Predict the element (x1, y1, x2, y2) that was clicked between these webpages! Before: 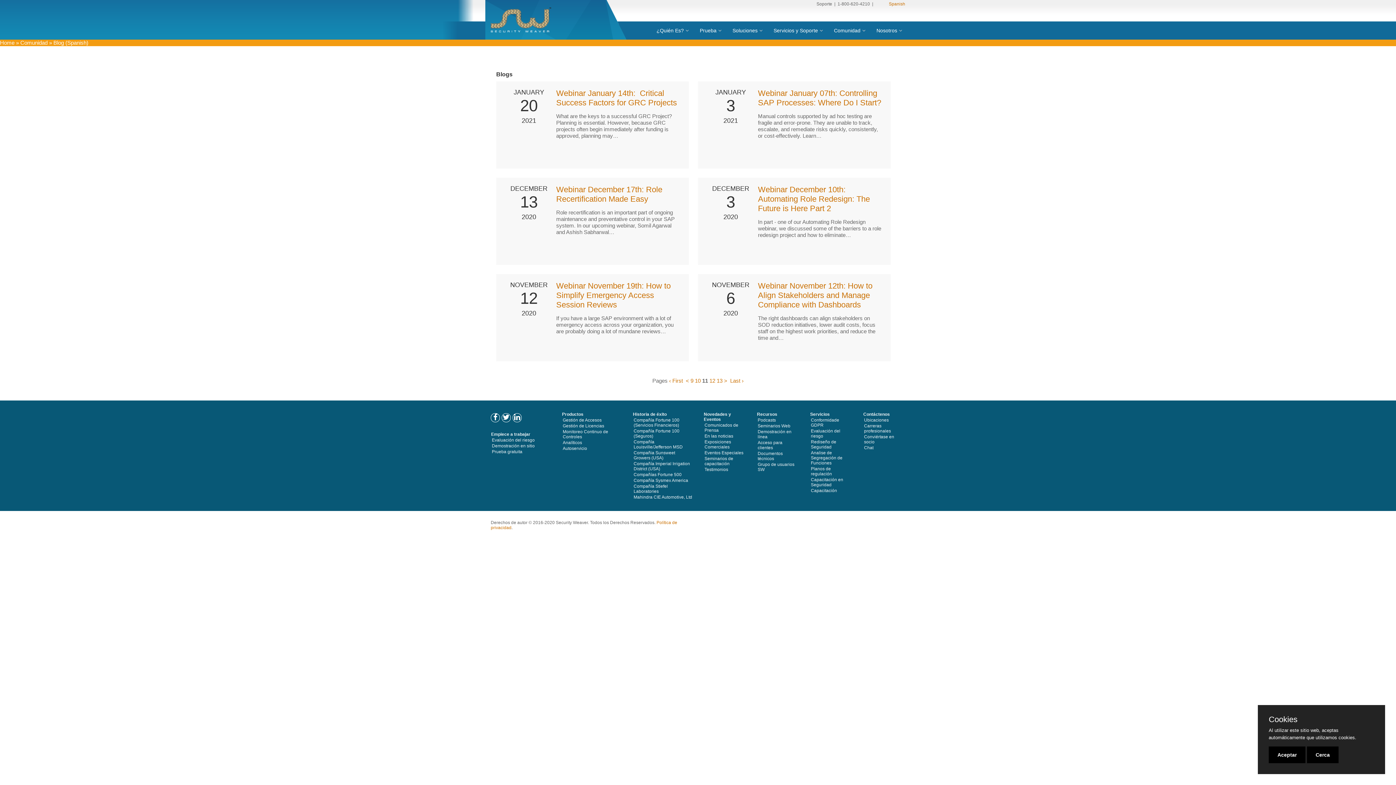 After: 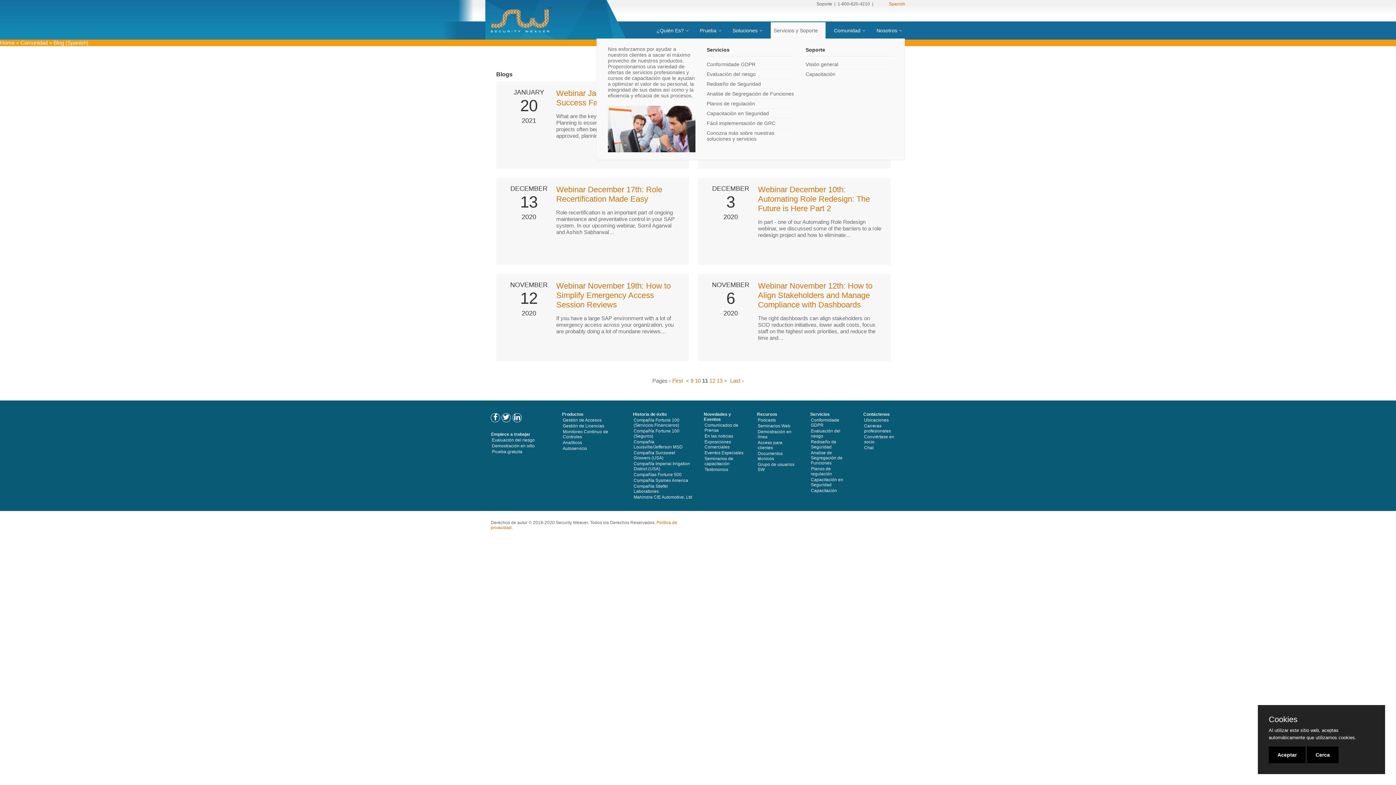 Action: bbox: (770, 22, 825, 38) label: Servicios y Soporte